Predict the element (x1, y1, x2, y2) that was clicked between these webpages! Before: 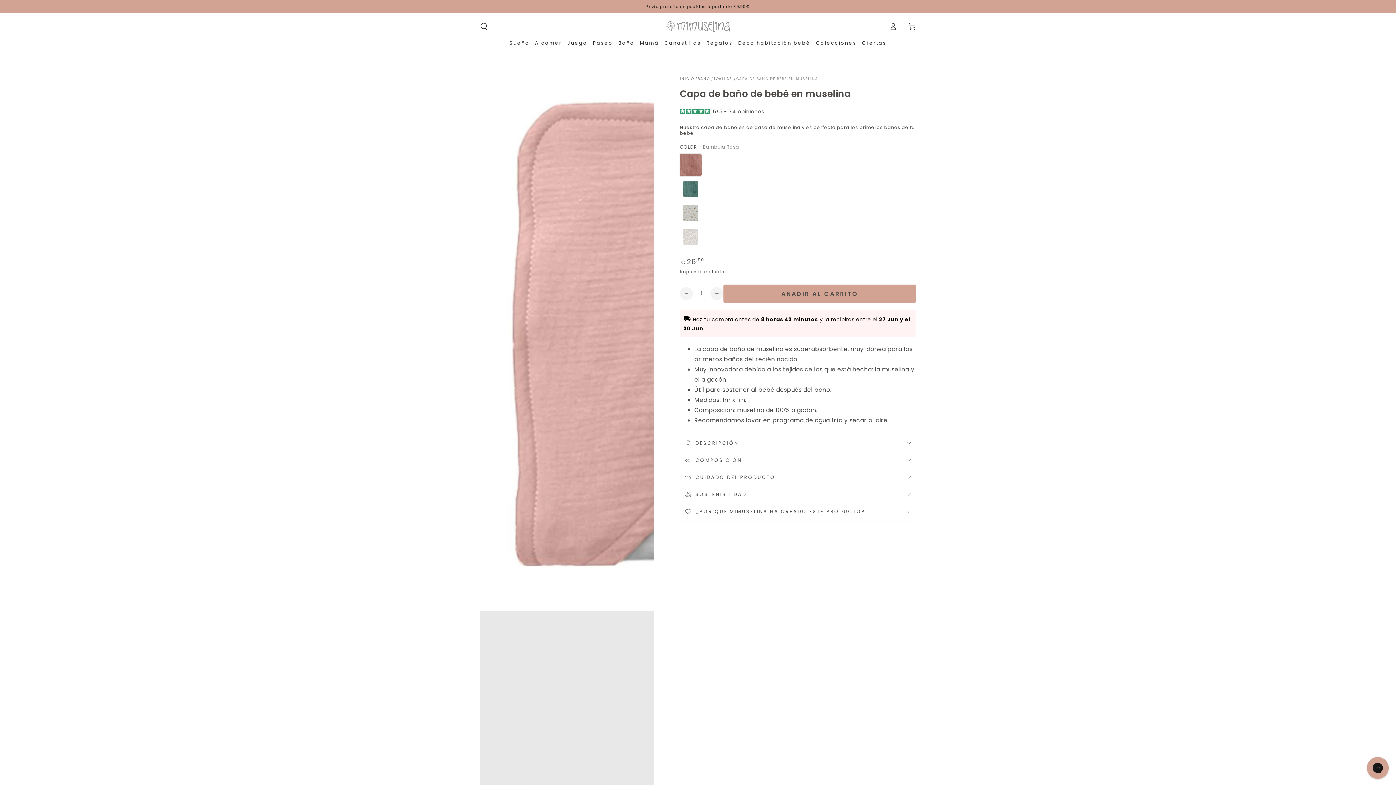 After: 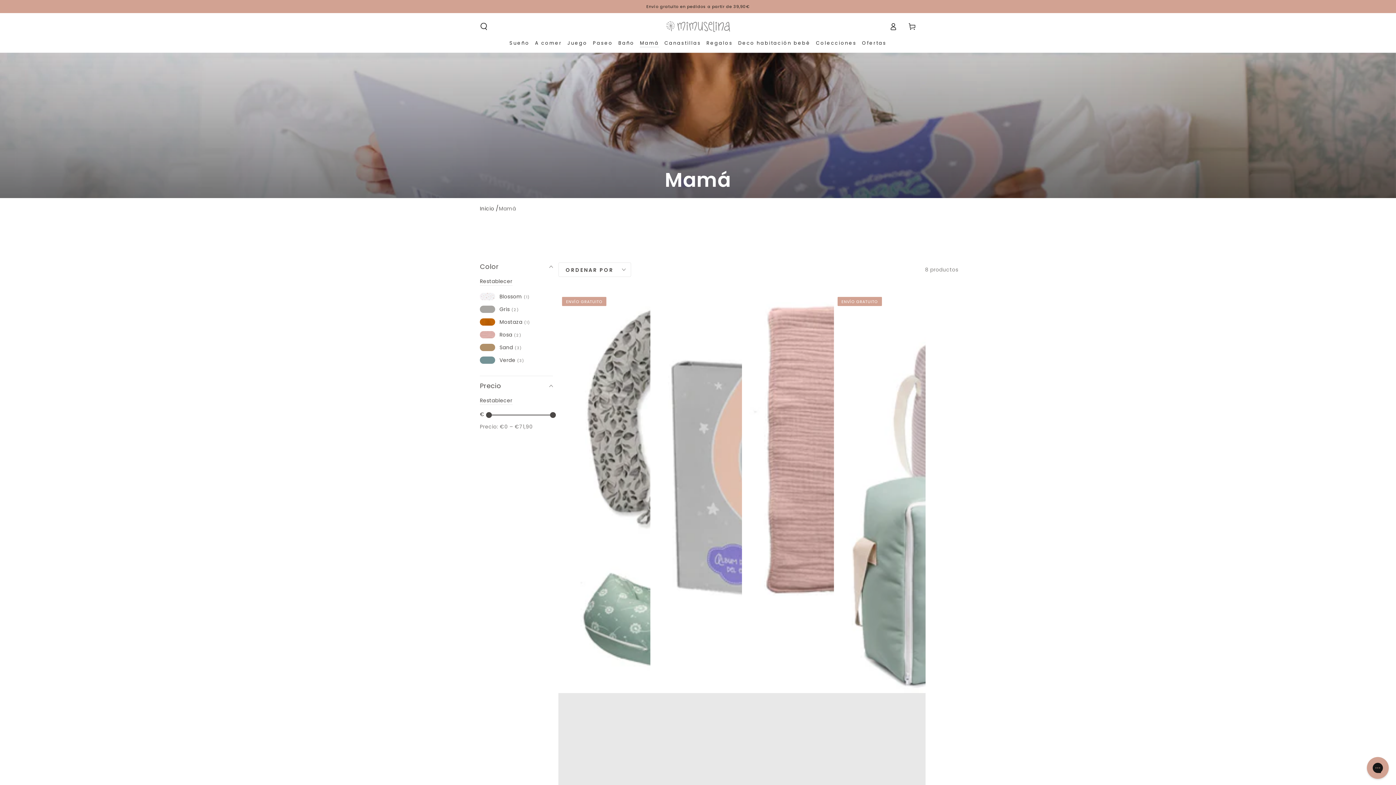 Action: label: Mamá bbox: (637, 37, 661, 48)